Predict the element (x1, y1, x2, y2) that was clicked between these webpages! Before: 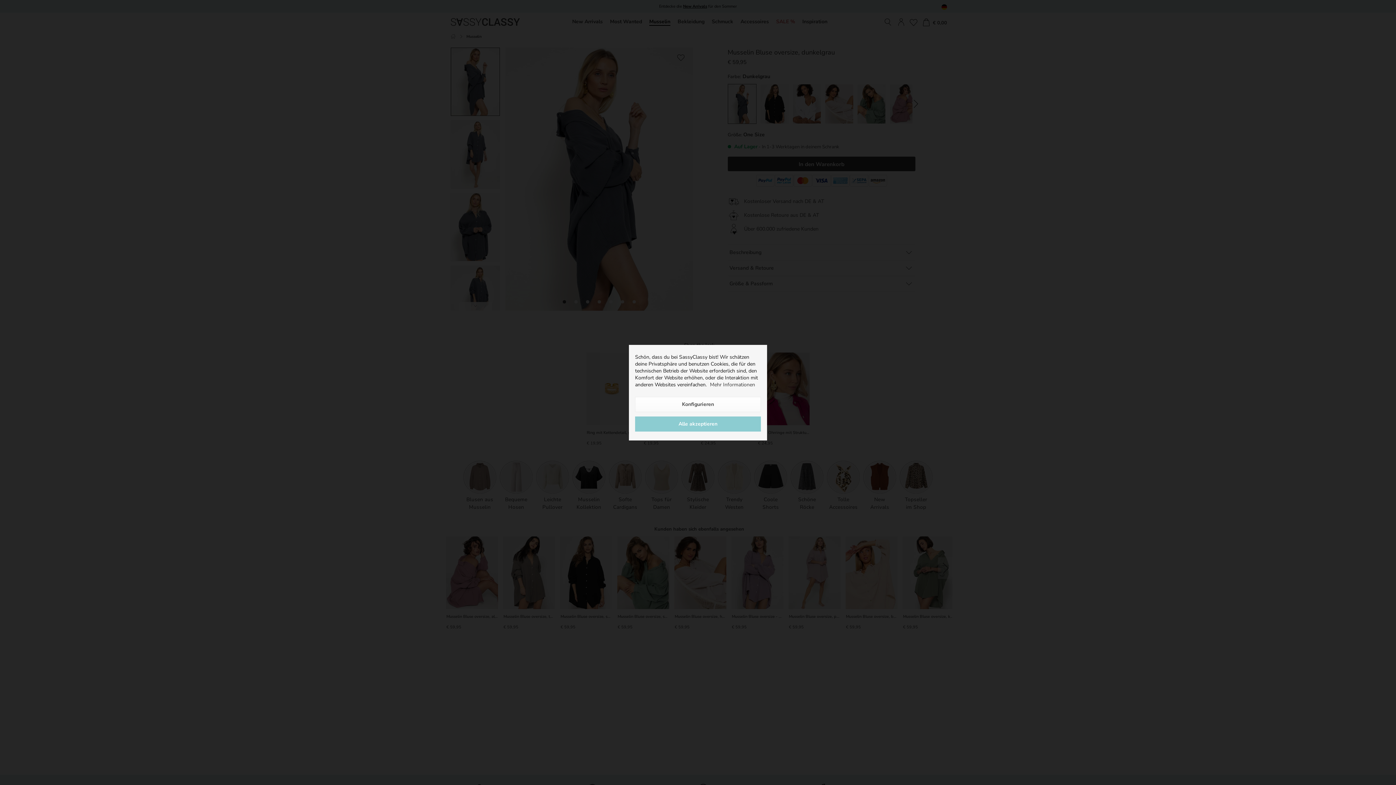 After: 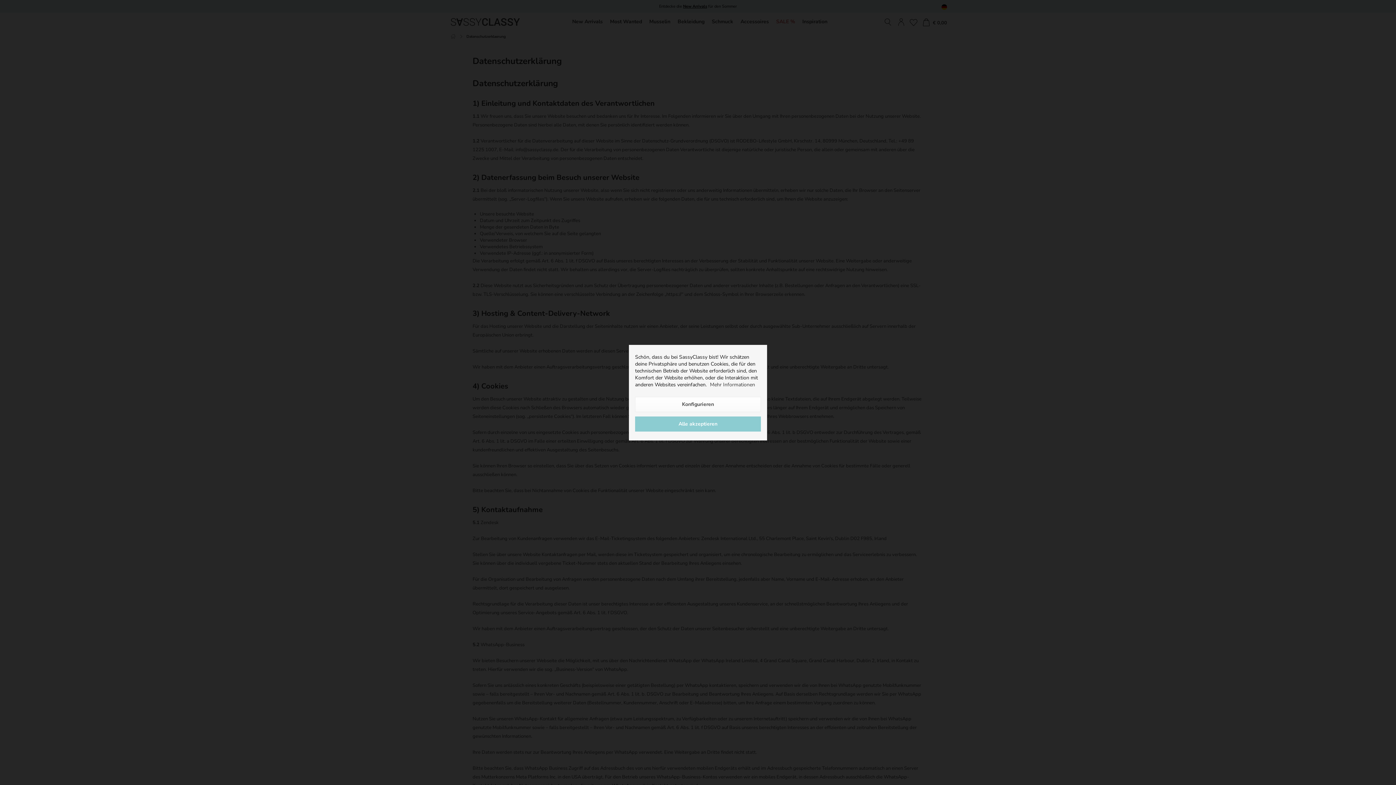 Action: label: Mehr Informationen bbox: (710, 381, 755, 388)